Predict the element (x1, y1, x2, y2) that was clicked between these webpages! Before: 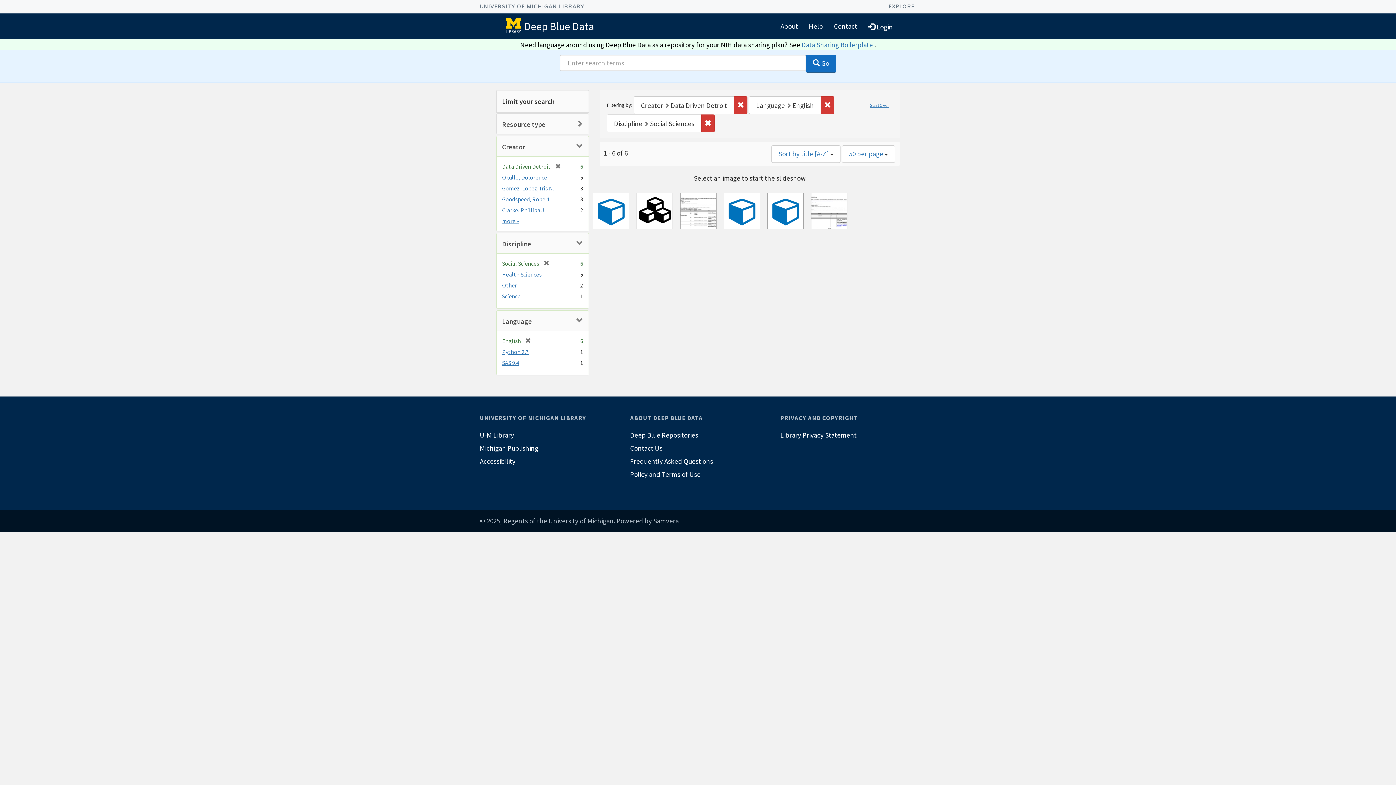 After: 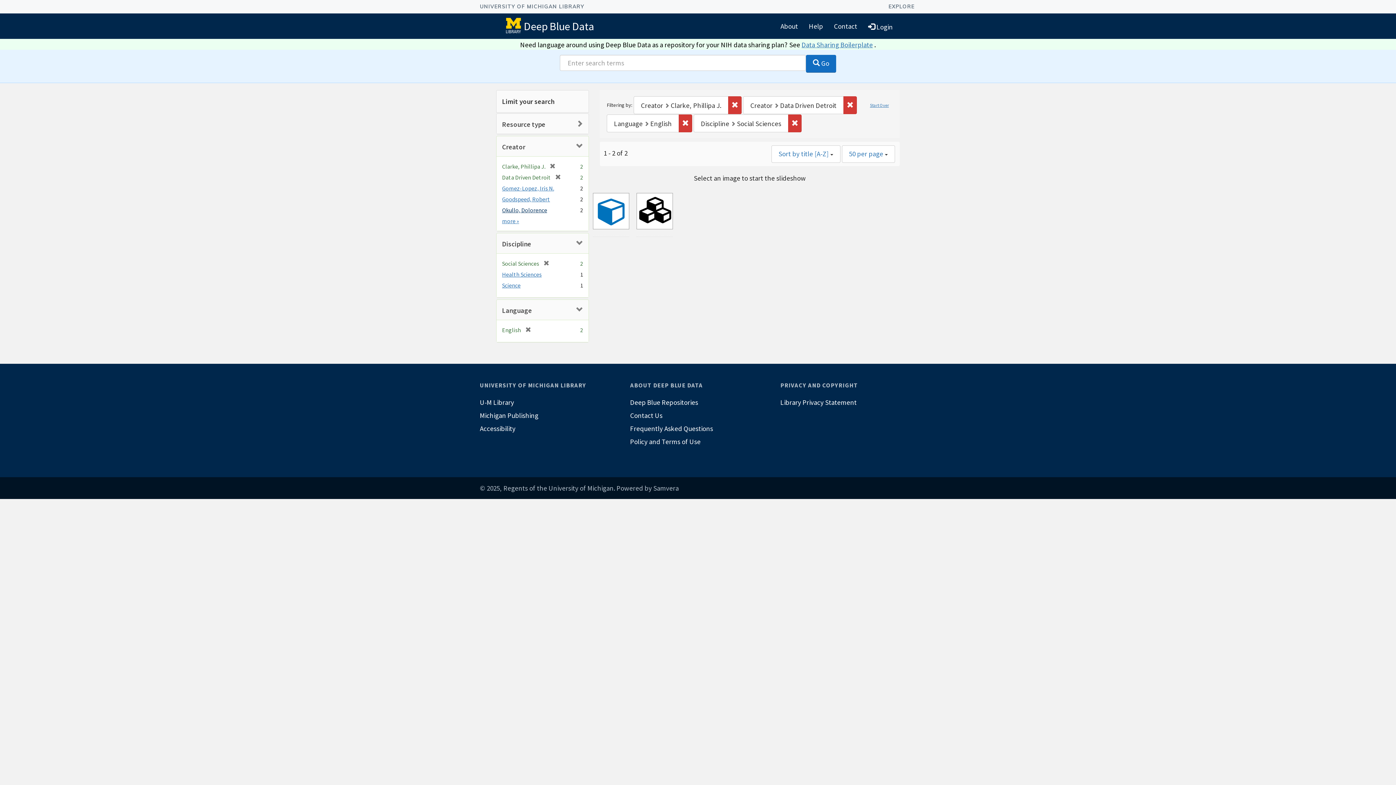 Action: bbox: (502, 206, 545, 213) label: Clarke, Phillipa J.